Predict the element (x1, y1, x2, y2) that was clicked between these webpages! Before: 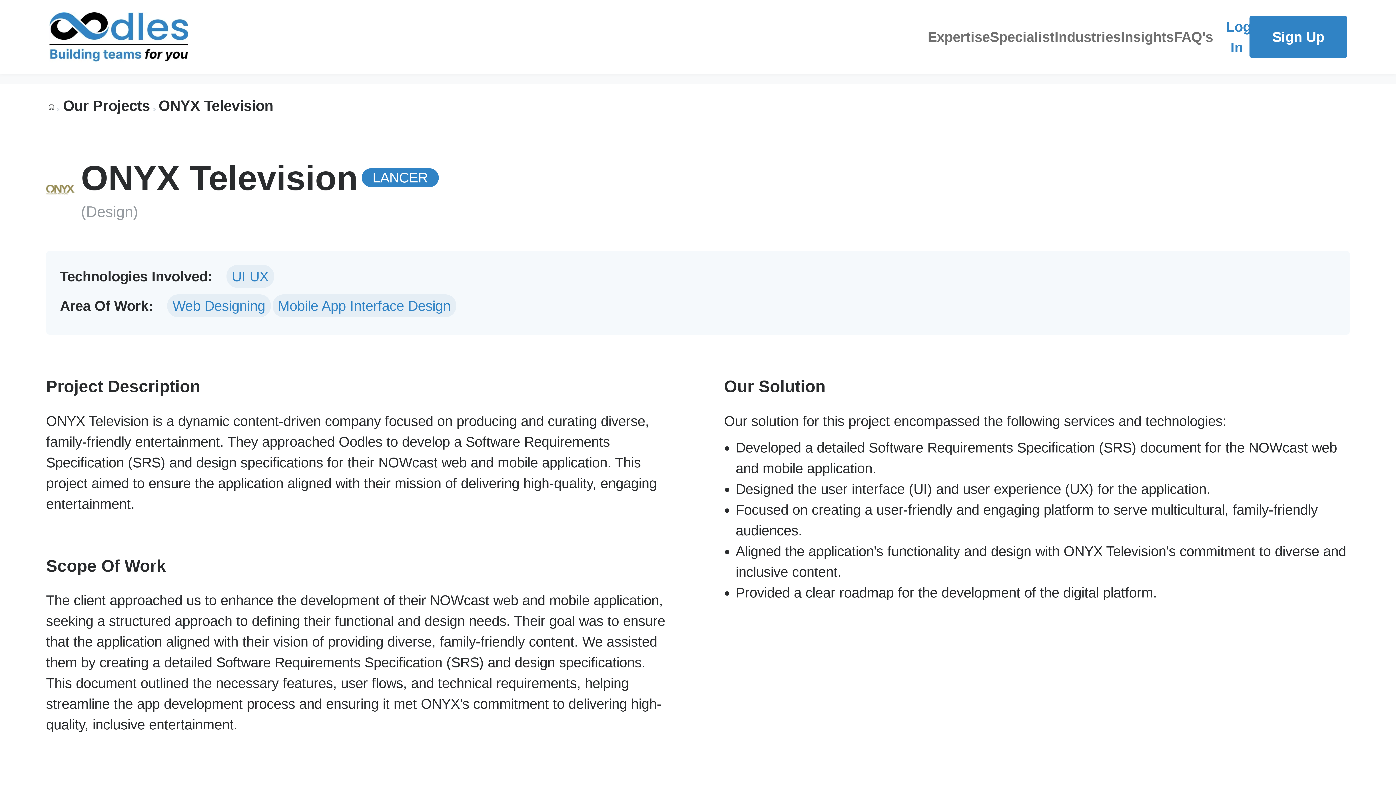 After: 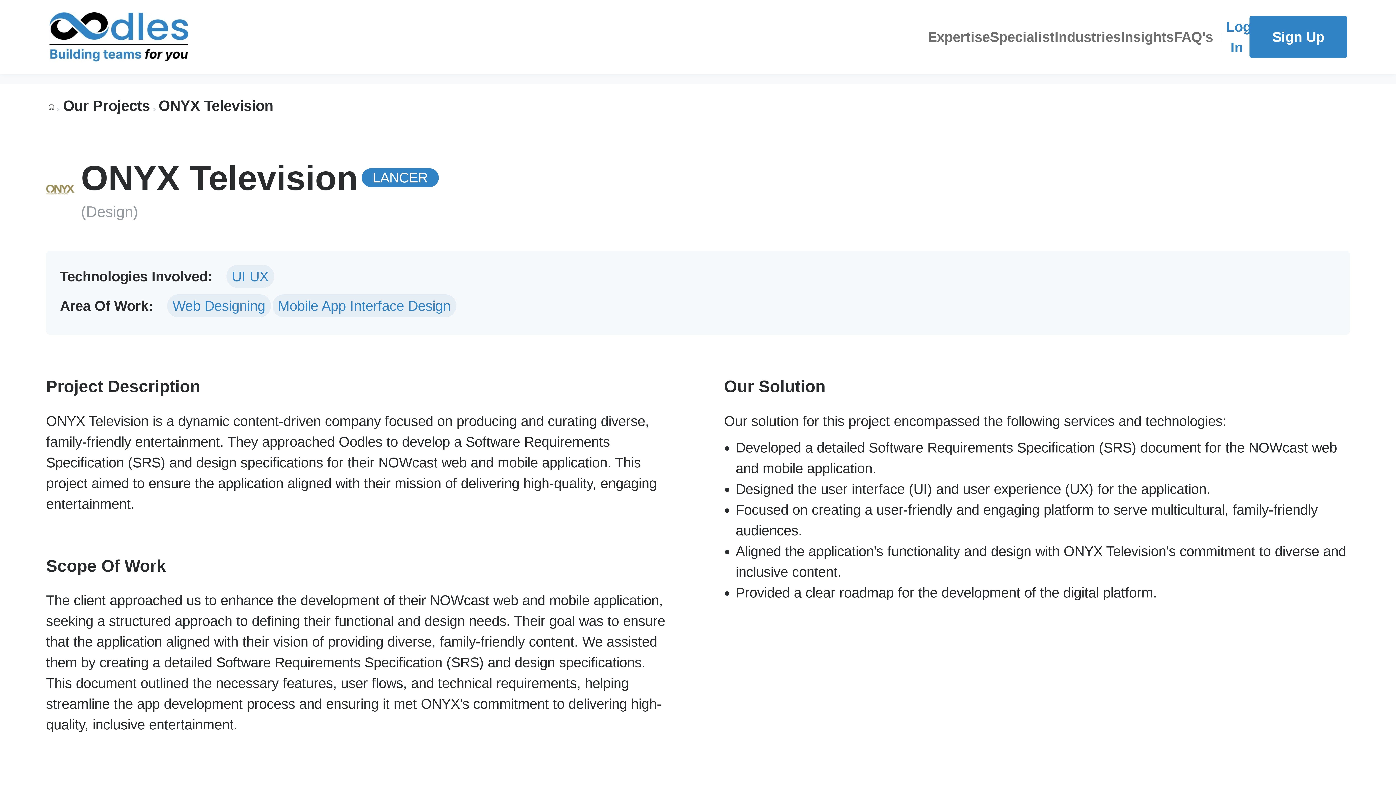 Action: label: ONYX Television bbox: (149, 94, 273, 102)